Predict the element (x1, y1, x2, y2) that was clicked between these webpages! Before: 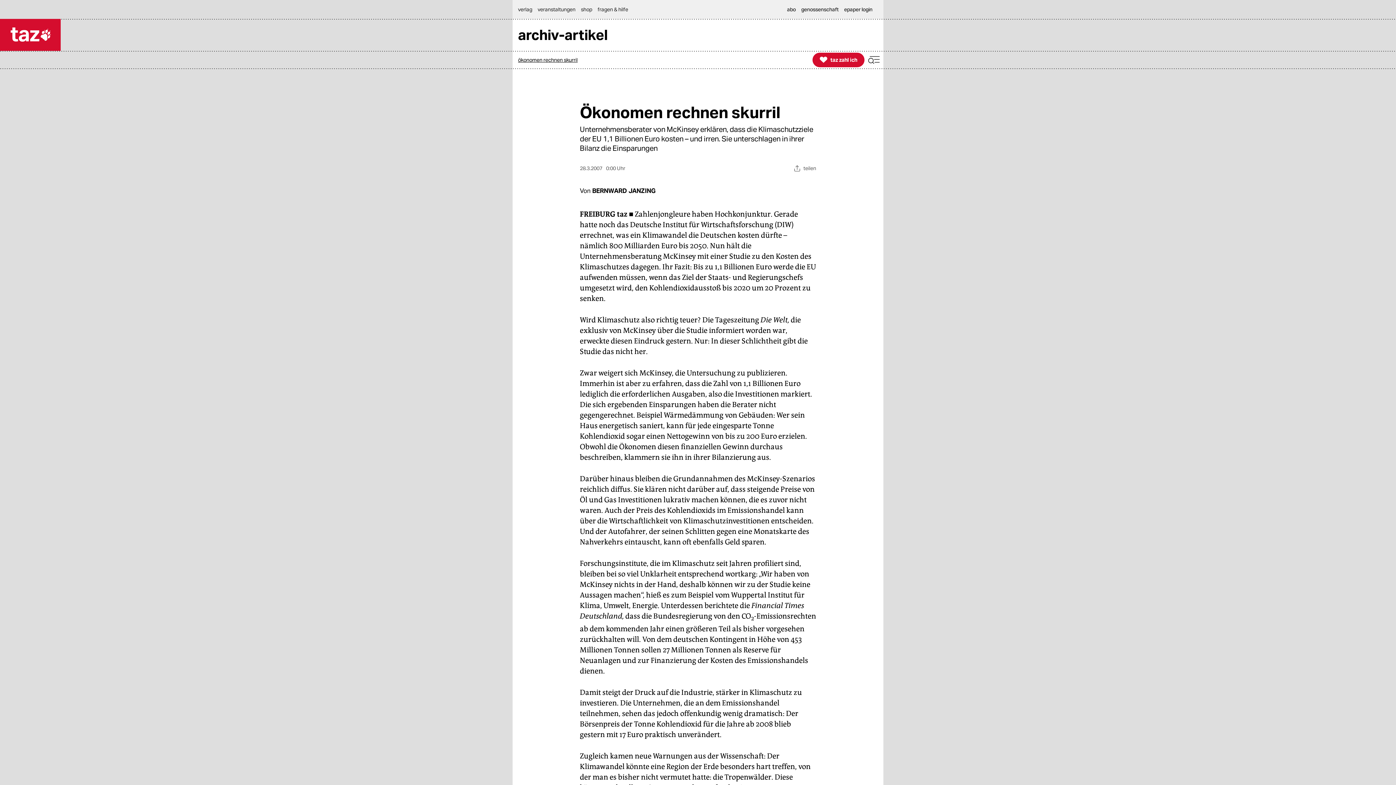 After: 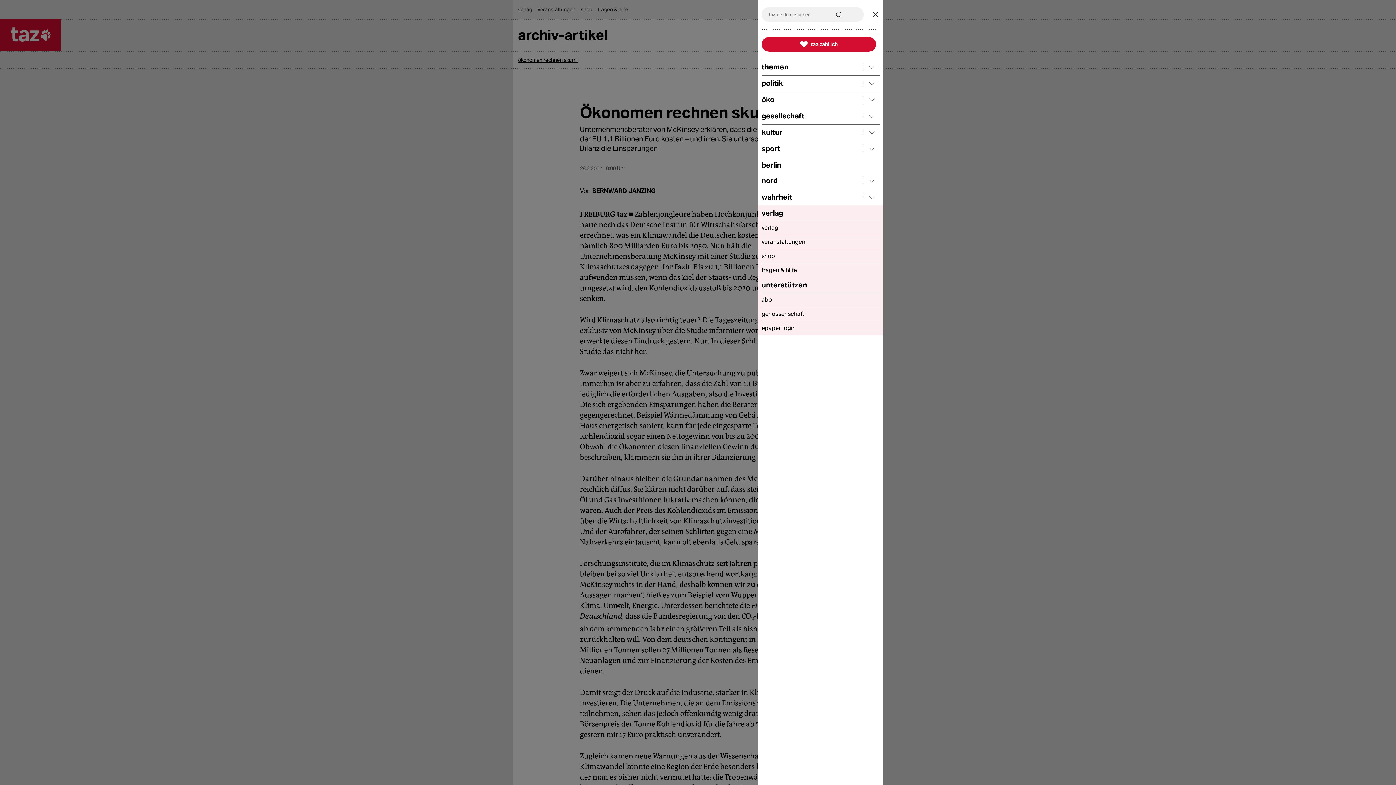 Action: bbox: (868, 53, 880, 66)